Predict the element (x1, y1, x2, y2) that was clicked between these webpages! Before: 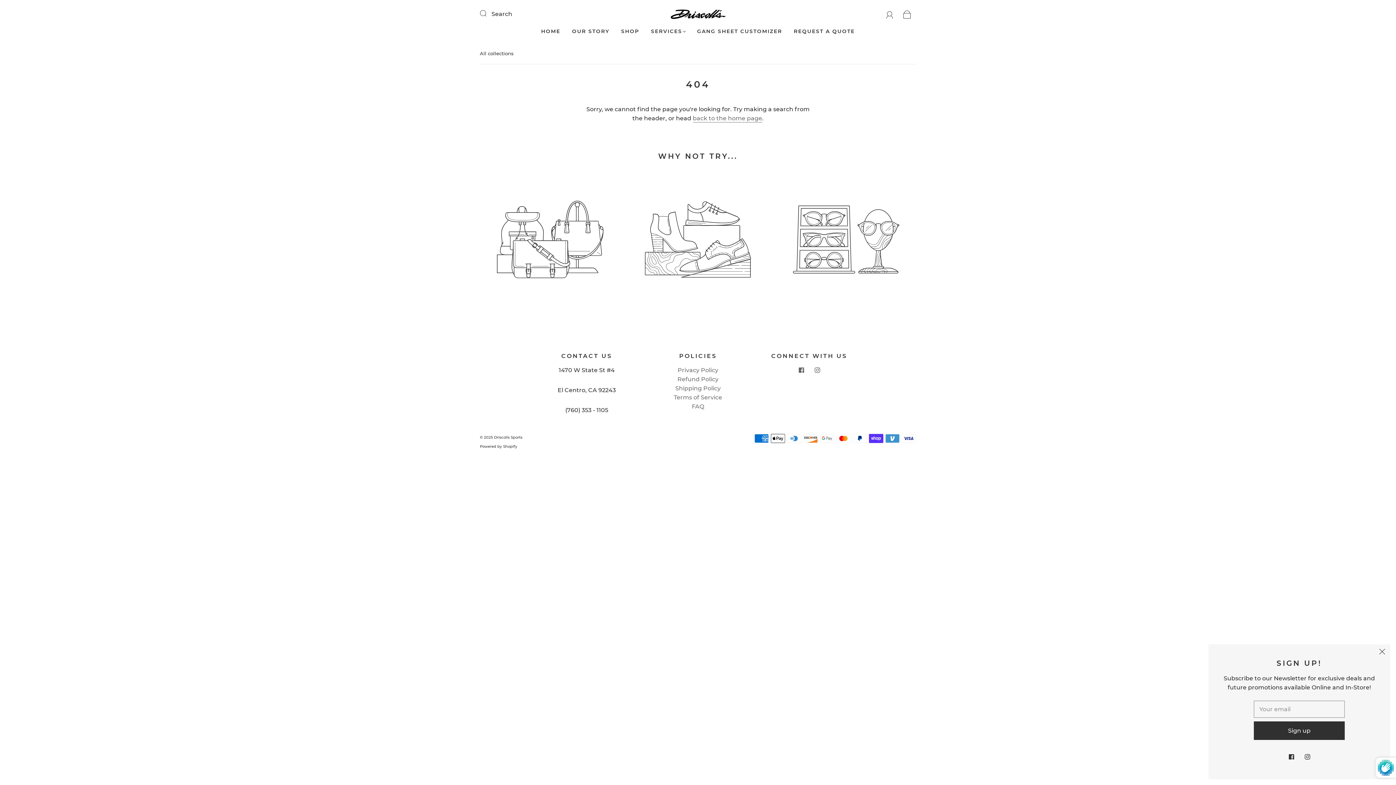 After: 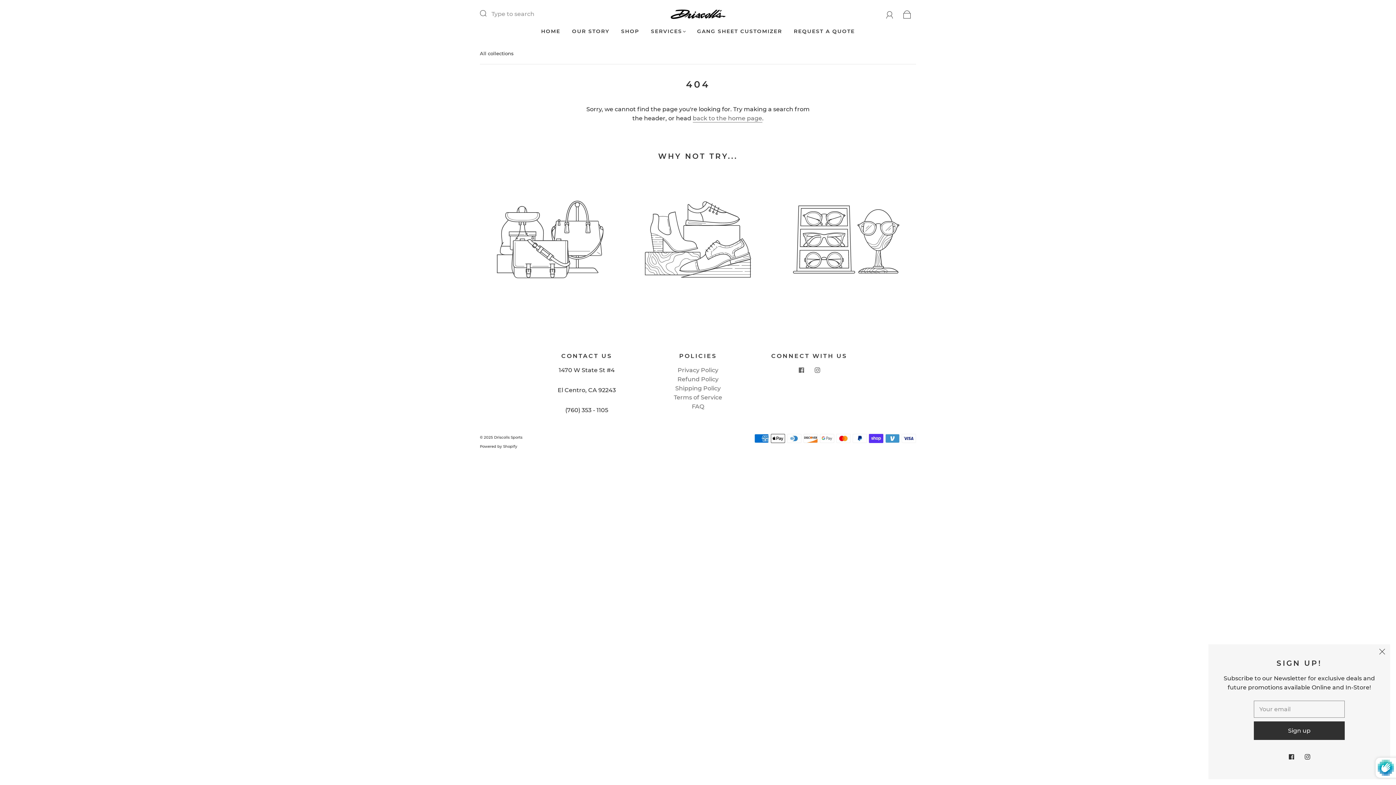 Action: bbox: (480, 5, 496, 21) label: Submit